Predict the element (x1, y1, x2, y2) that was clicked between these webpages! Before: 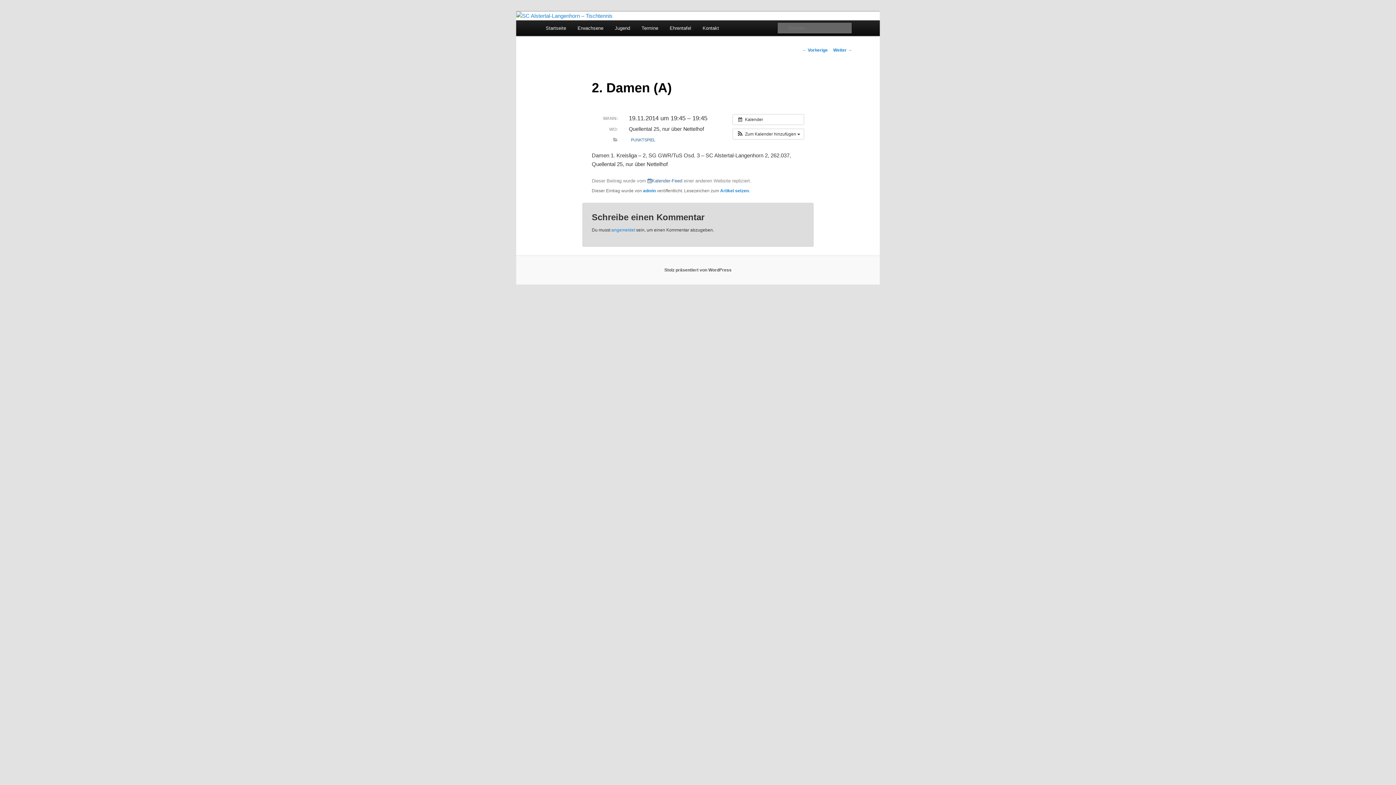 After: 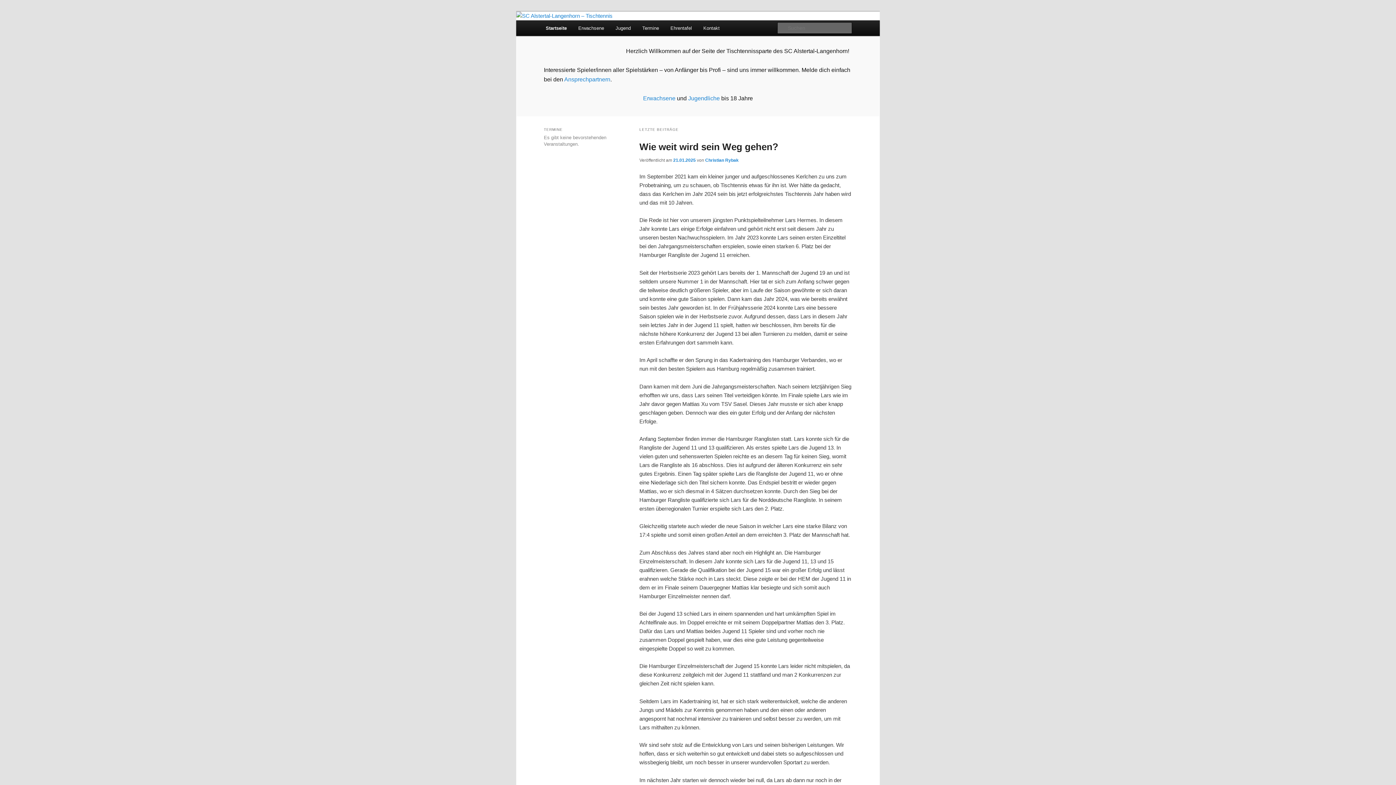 Action: bbox: (540, 20, 571, 36) label: Startseite